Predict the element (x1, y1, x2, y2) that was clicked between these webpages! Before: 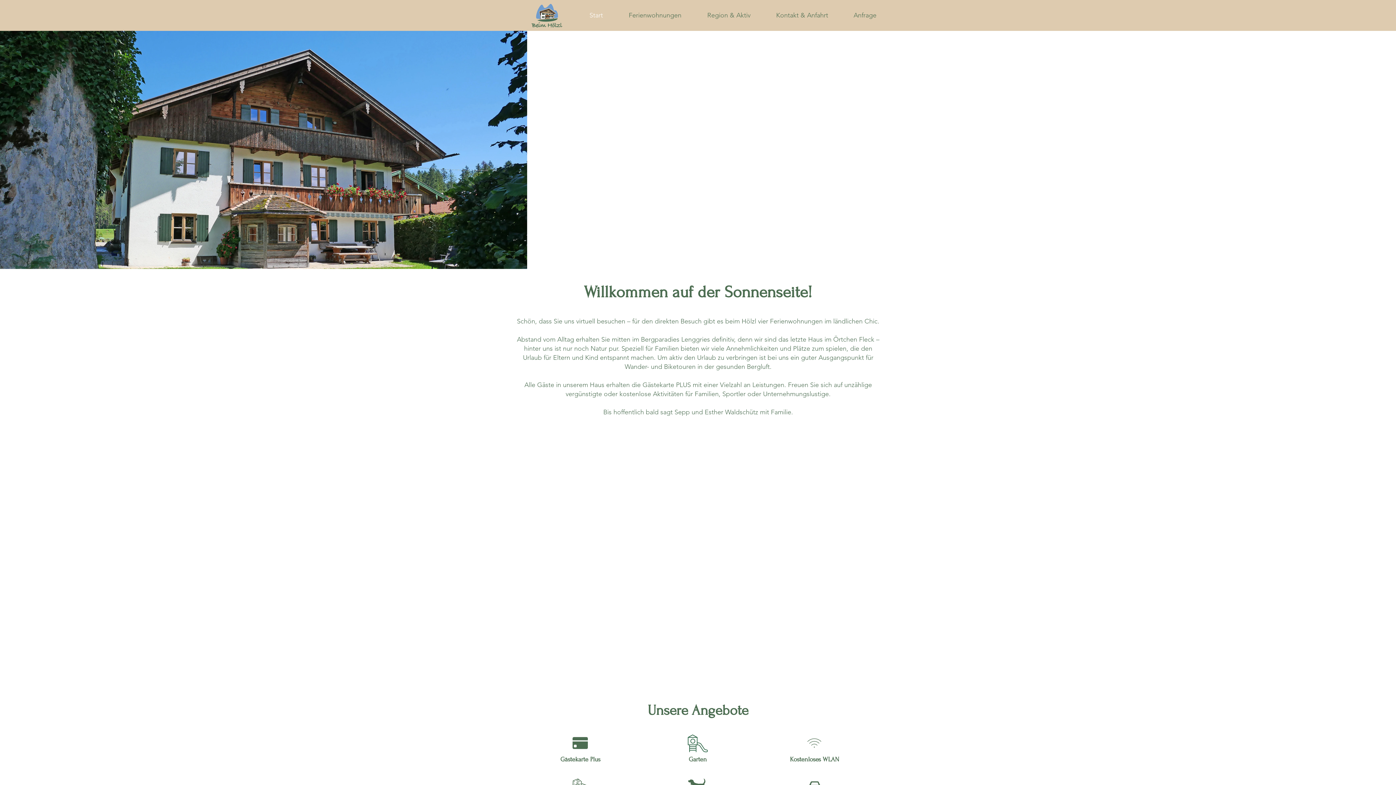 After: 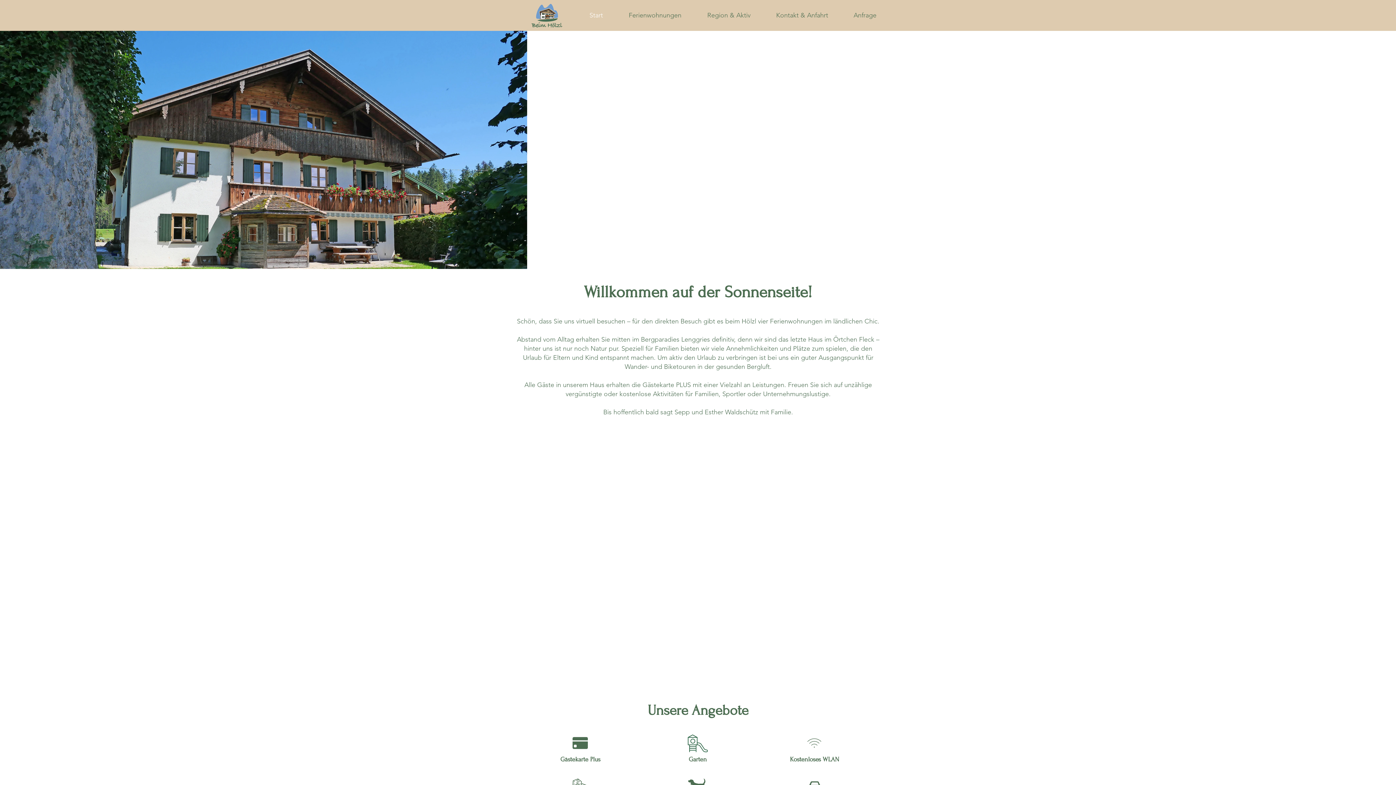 Action: bbox: (530, 2, 563, 28)